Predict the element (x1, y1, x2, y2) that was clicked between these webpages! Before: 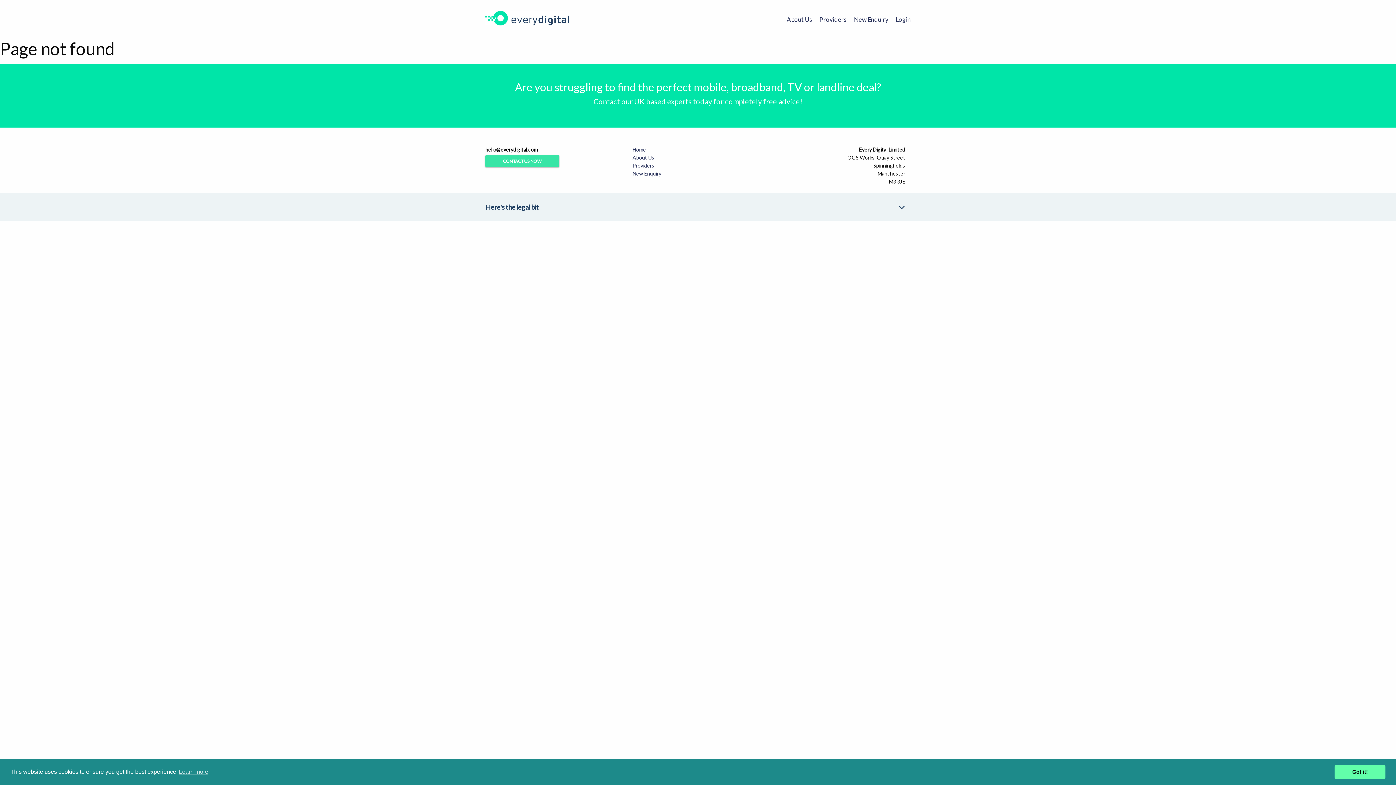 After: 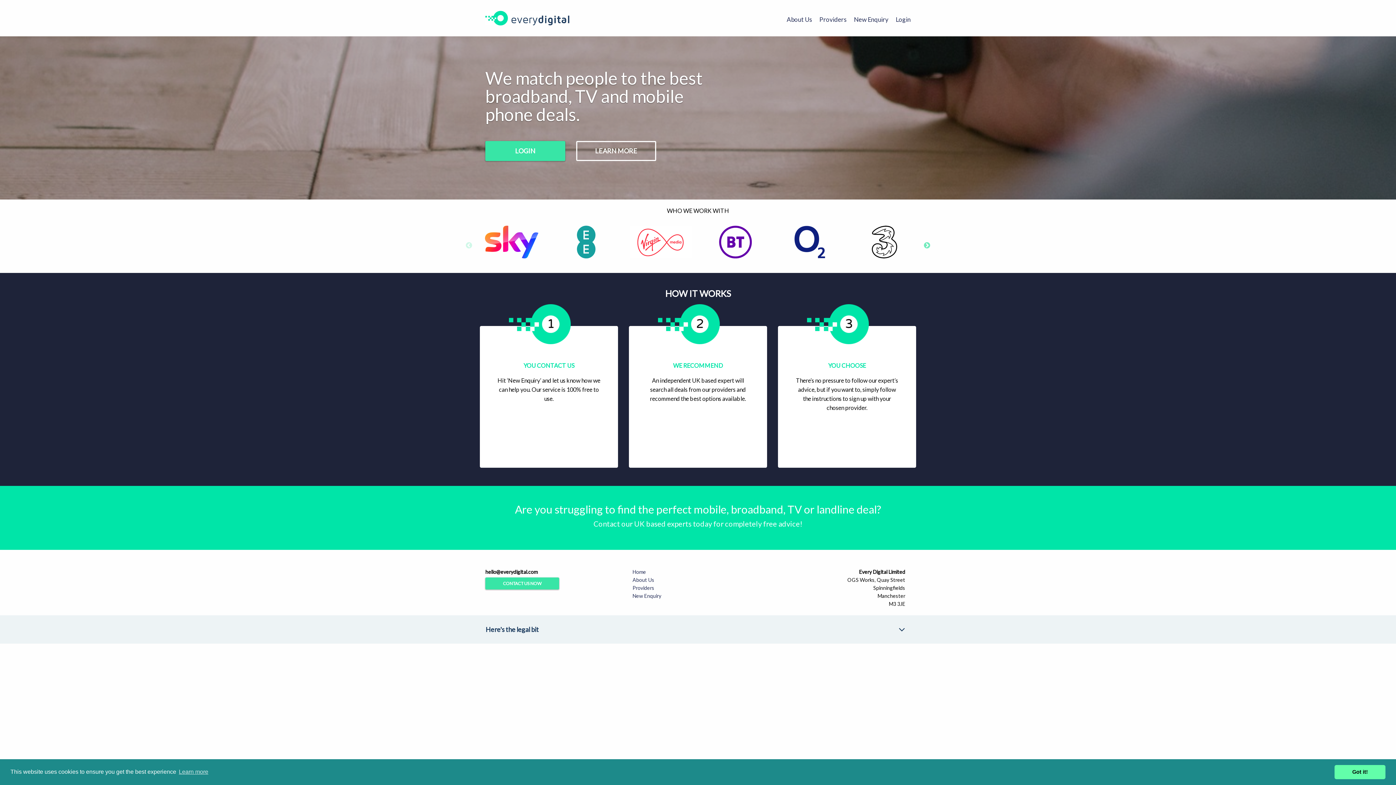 Action: label: Home bbox: (632, 146, 646, 152)